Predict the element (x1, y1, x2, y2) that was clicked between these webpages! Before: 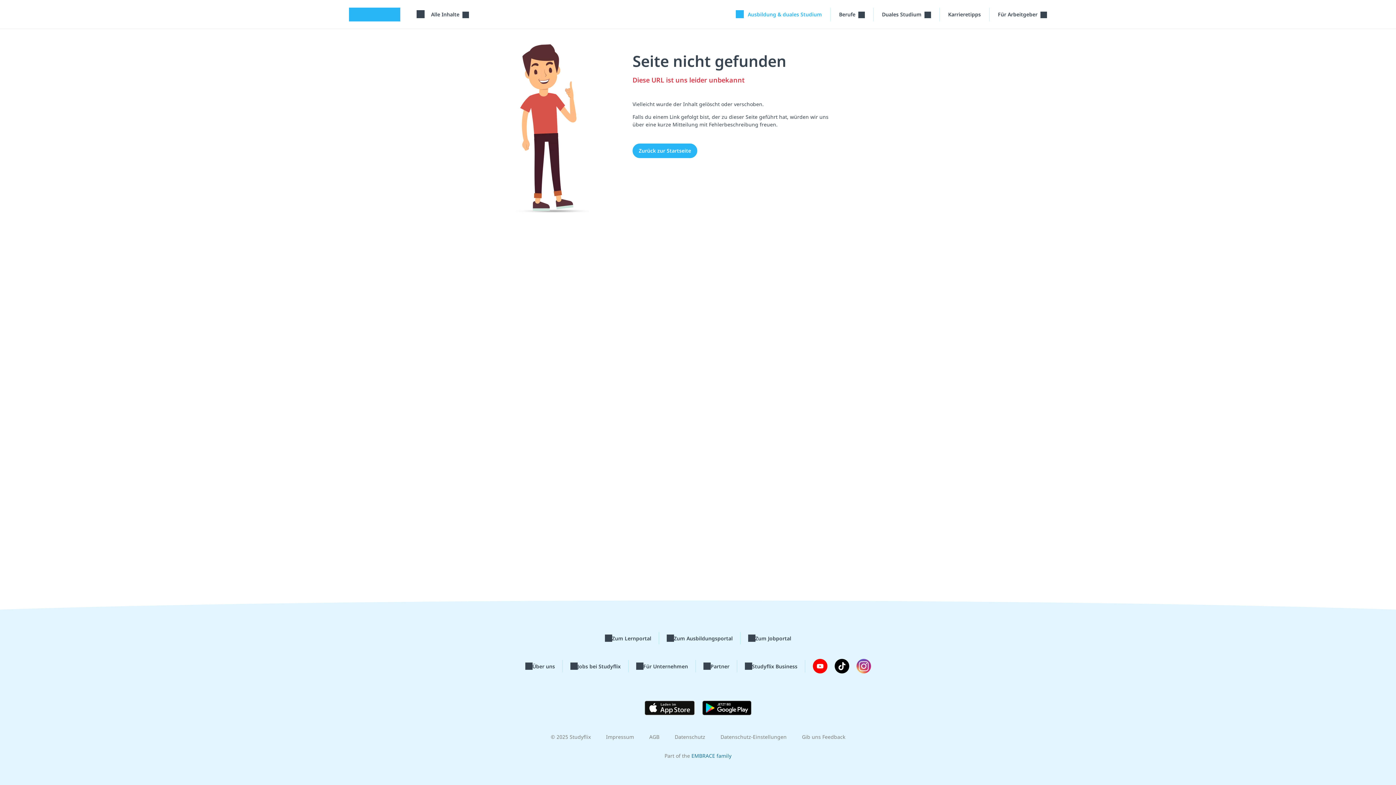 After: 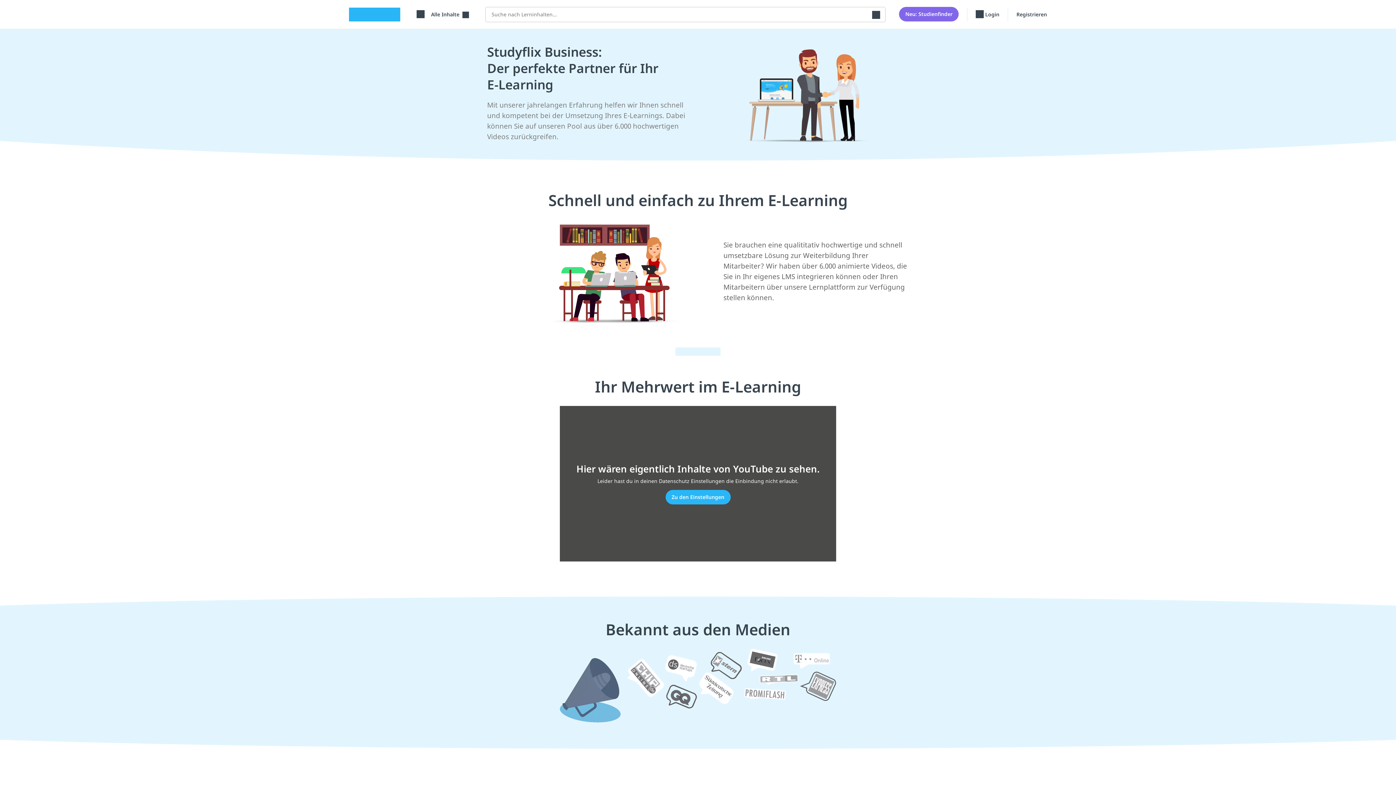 Action: label: Studyflix Business bbox: (744, 662, 797, 670)